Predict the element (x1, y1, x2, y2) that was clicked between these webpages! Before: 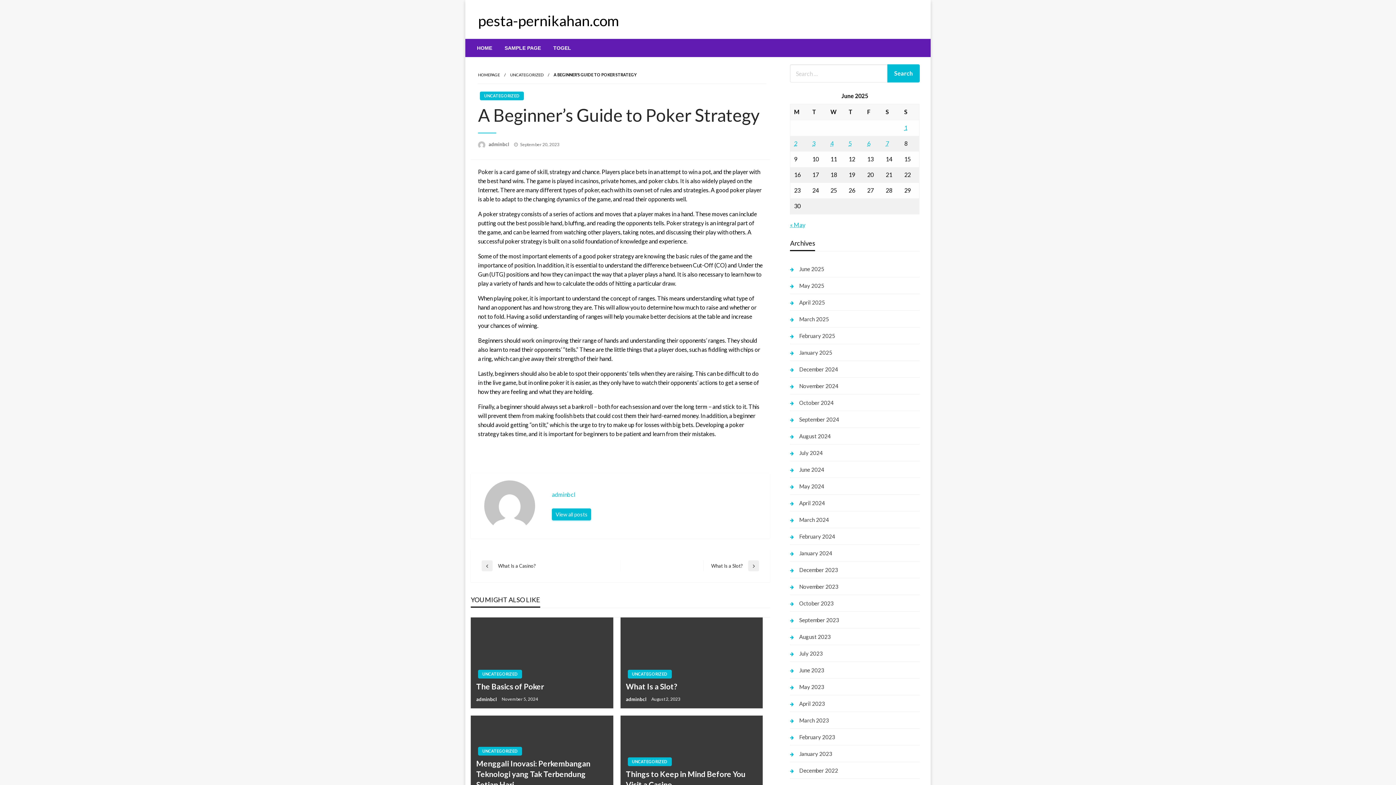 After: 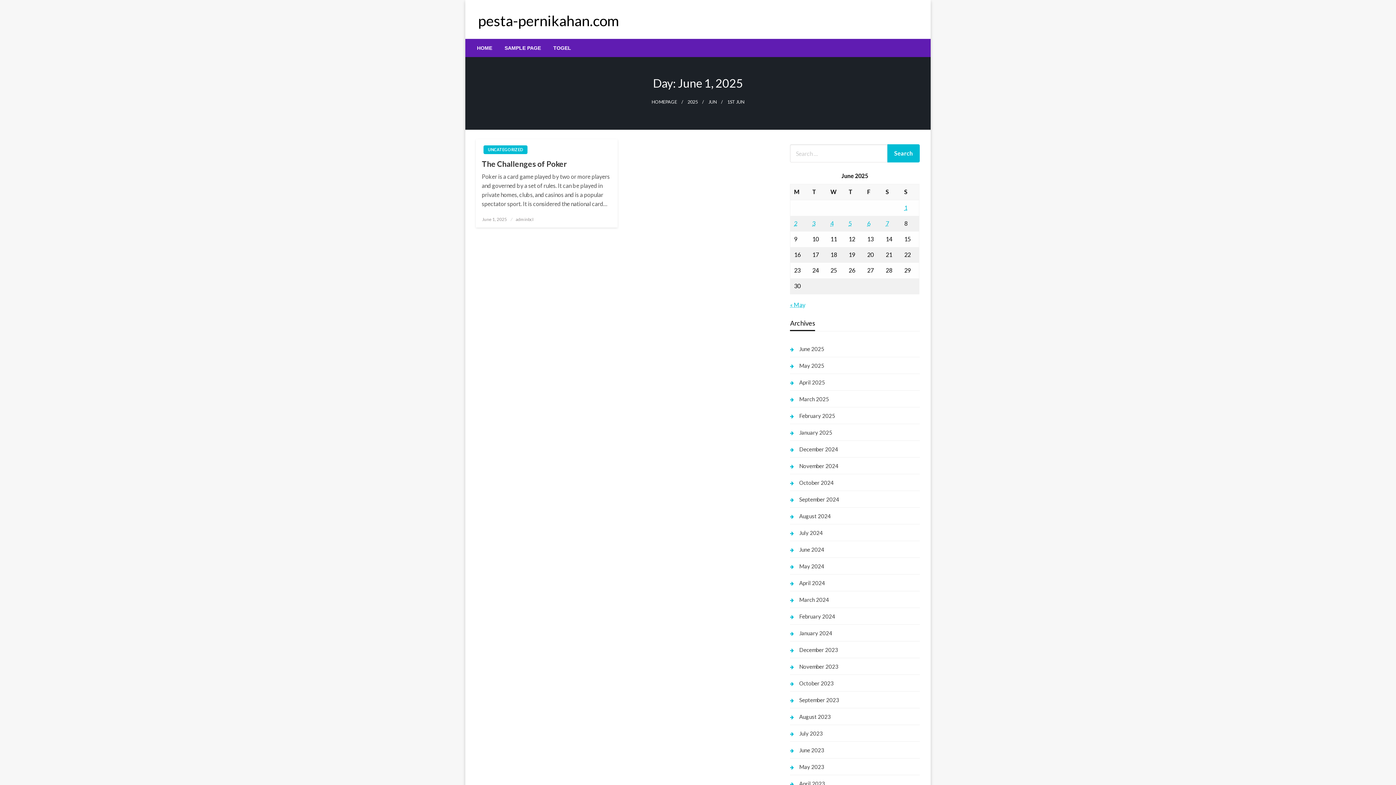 Action: label: Posts published on June 1, 2025 bbox: (904, 124, 907, 131)